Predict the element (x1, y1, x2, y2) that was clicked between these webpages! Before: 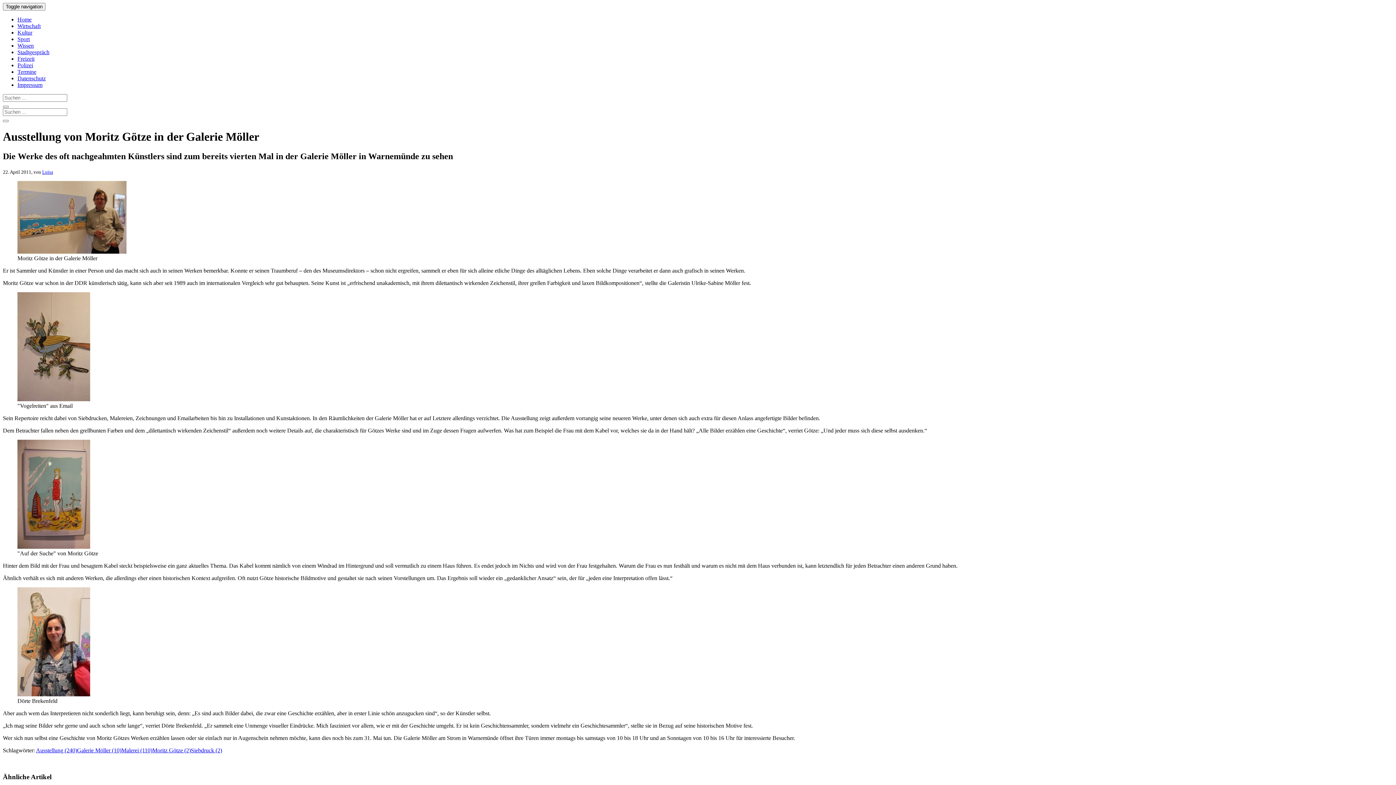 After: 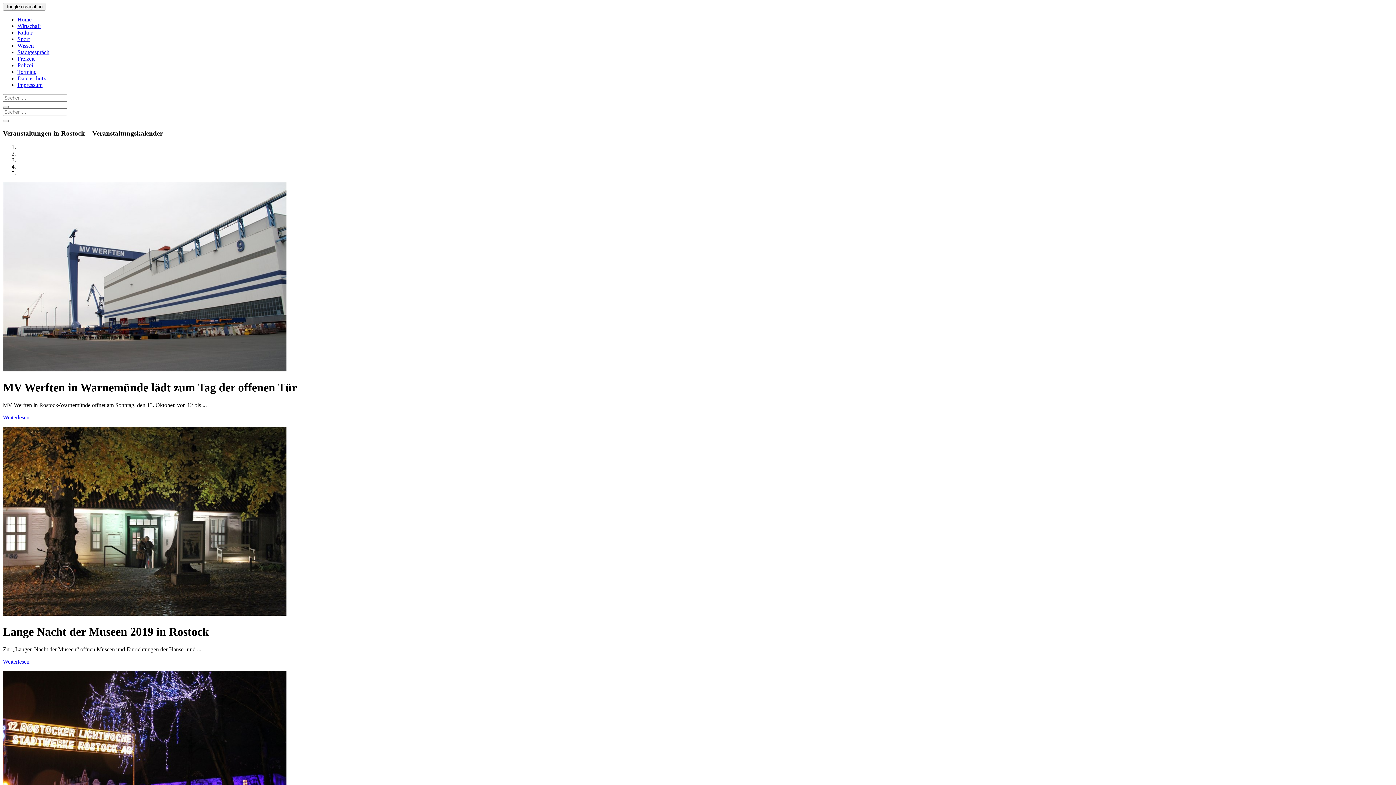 Action: bbox: (17, 68, 36, 74) label: Termine